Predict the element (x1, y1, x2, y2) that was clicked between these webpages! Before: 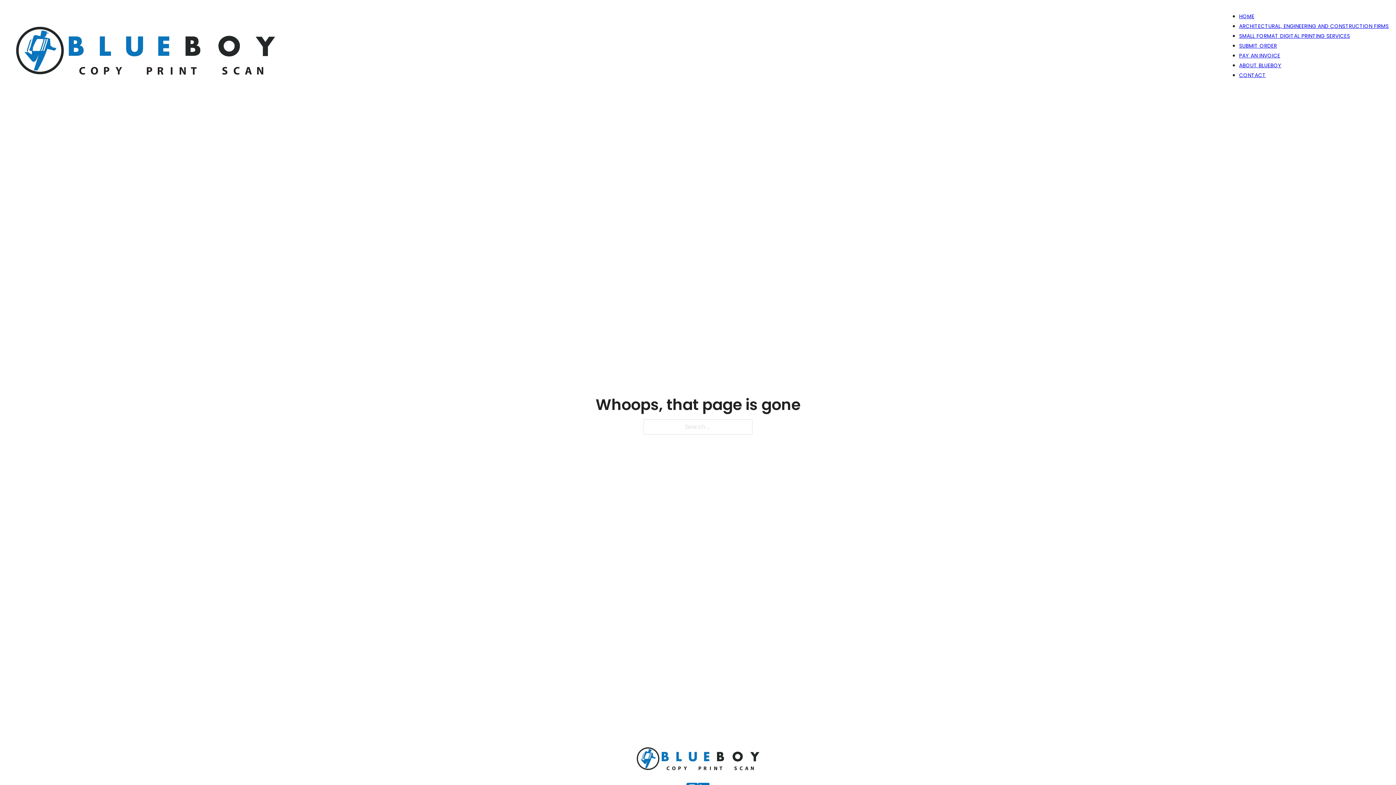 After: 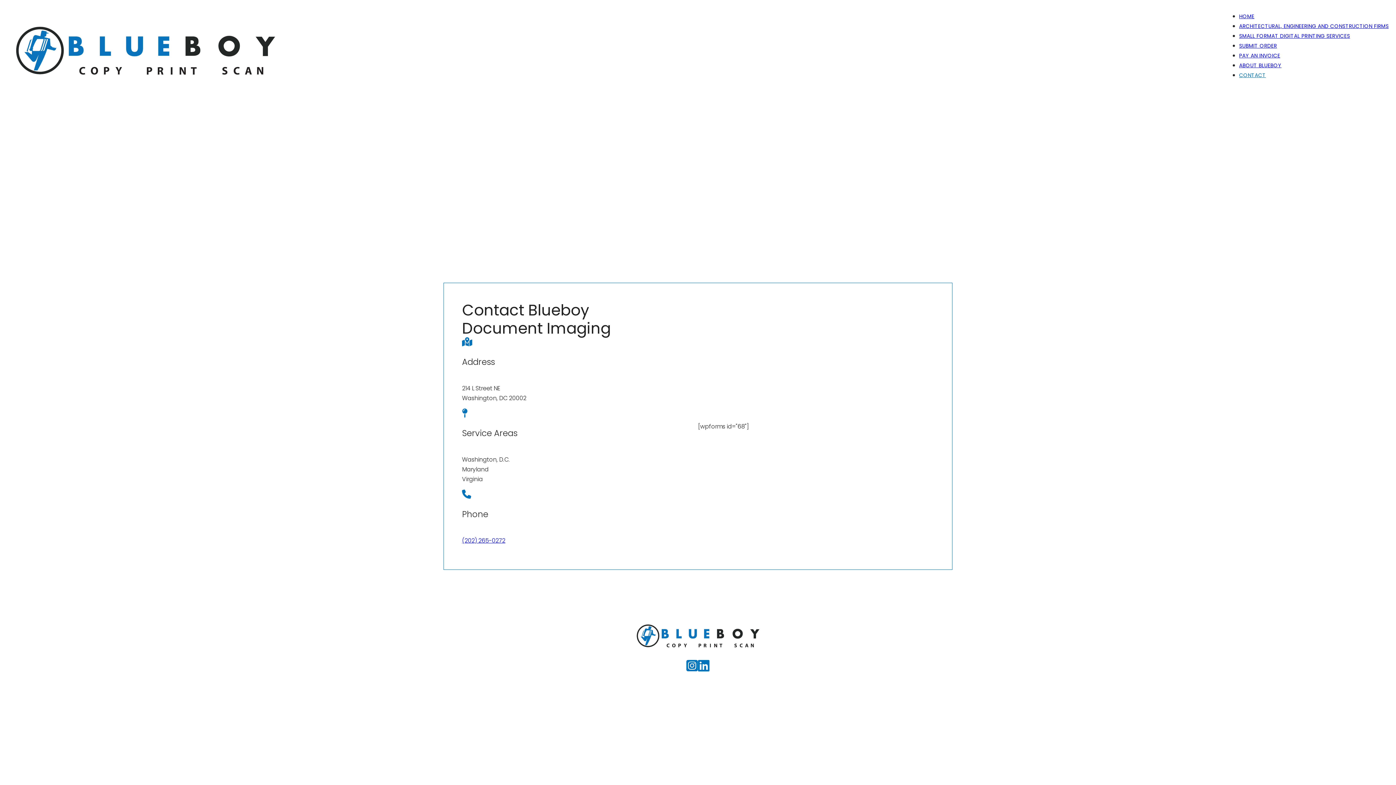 Action: bbox: (1239, 71, 1266, 78) label: CONTACT